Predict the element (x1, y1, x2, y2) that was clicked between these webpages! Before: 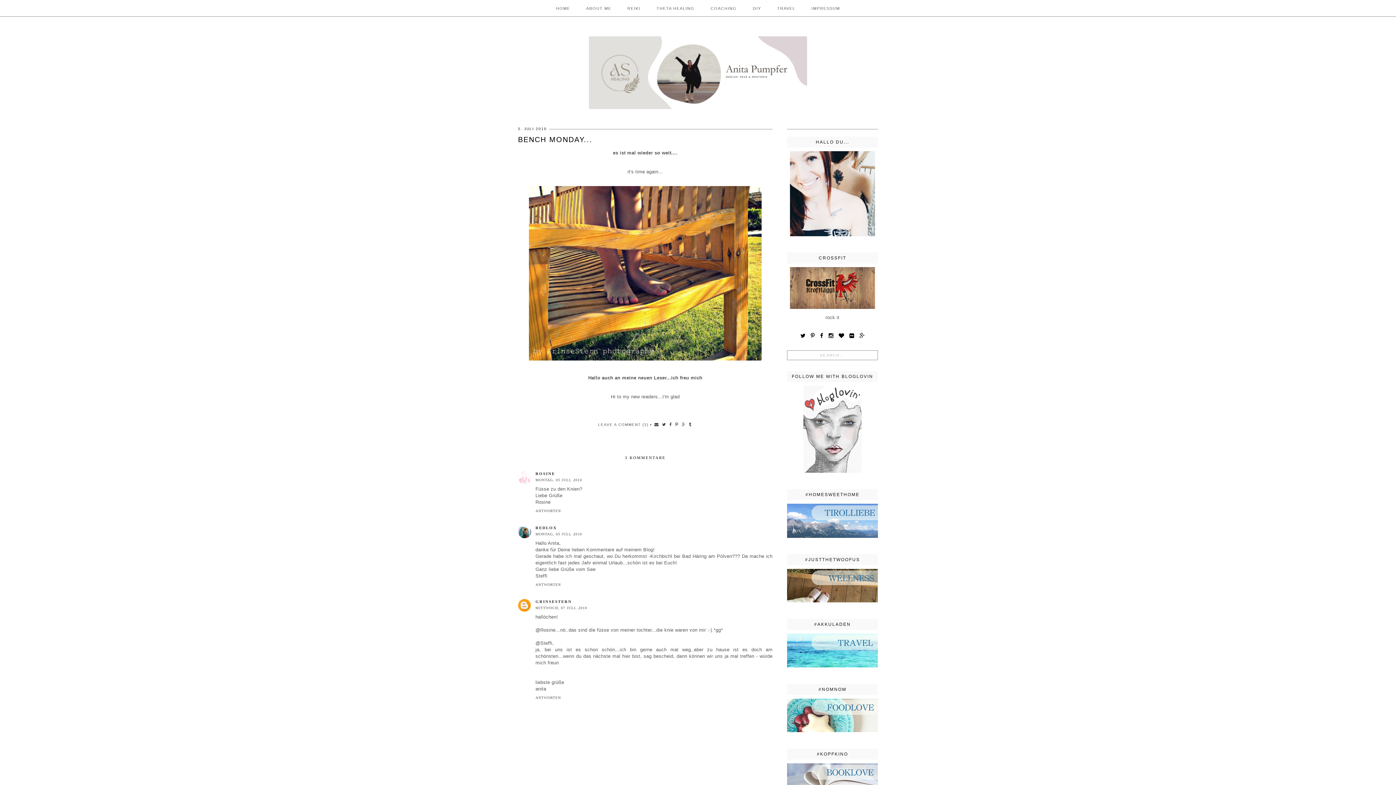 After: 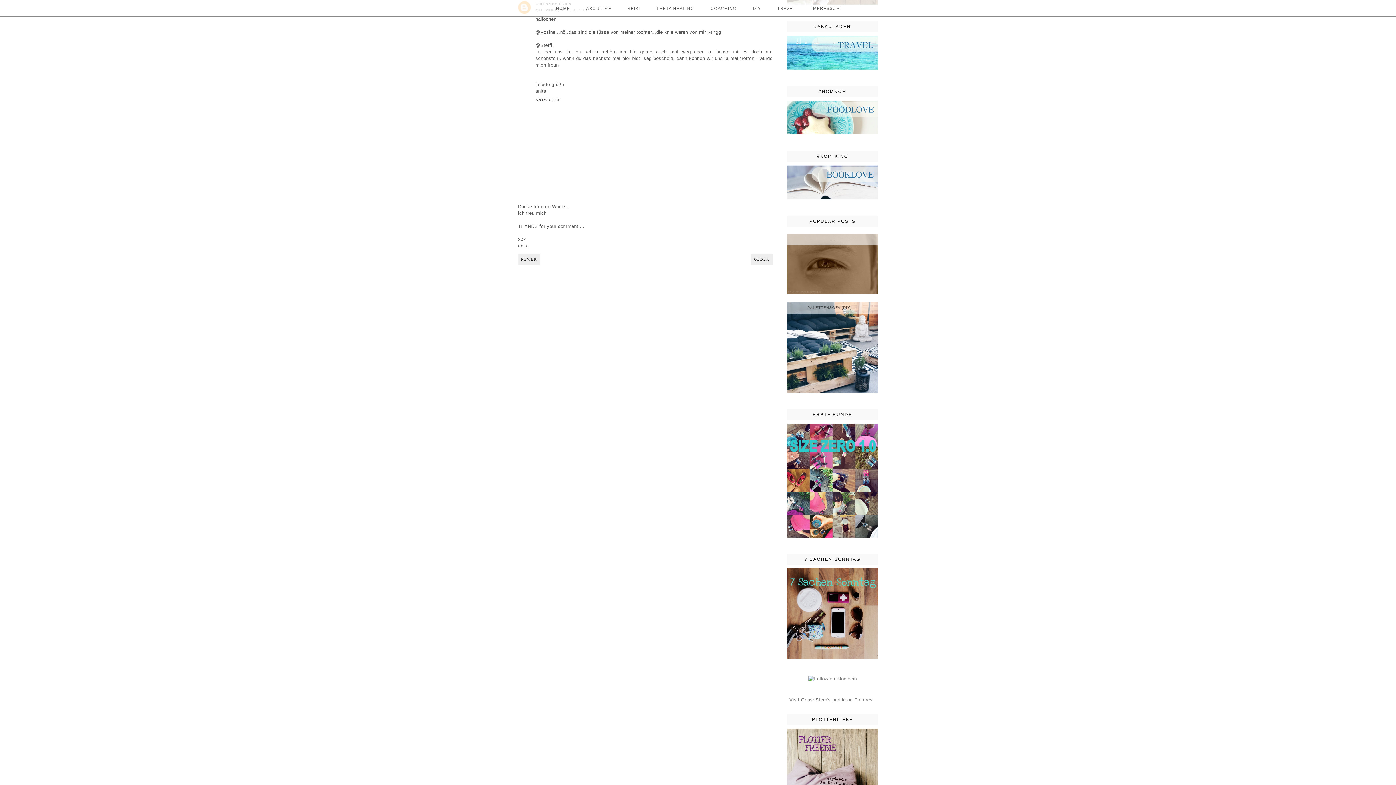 Action: label: MITTWOCH, 07 JULI, 2010 bbox: (535, 606, 587, 610)